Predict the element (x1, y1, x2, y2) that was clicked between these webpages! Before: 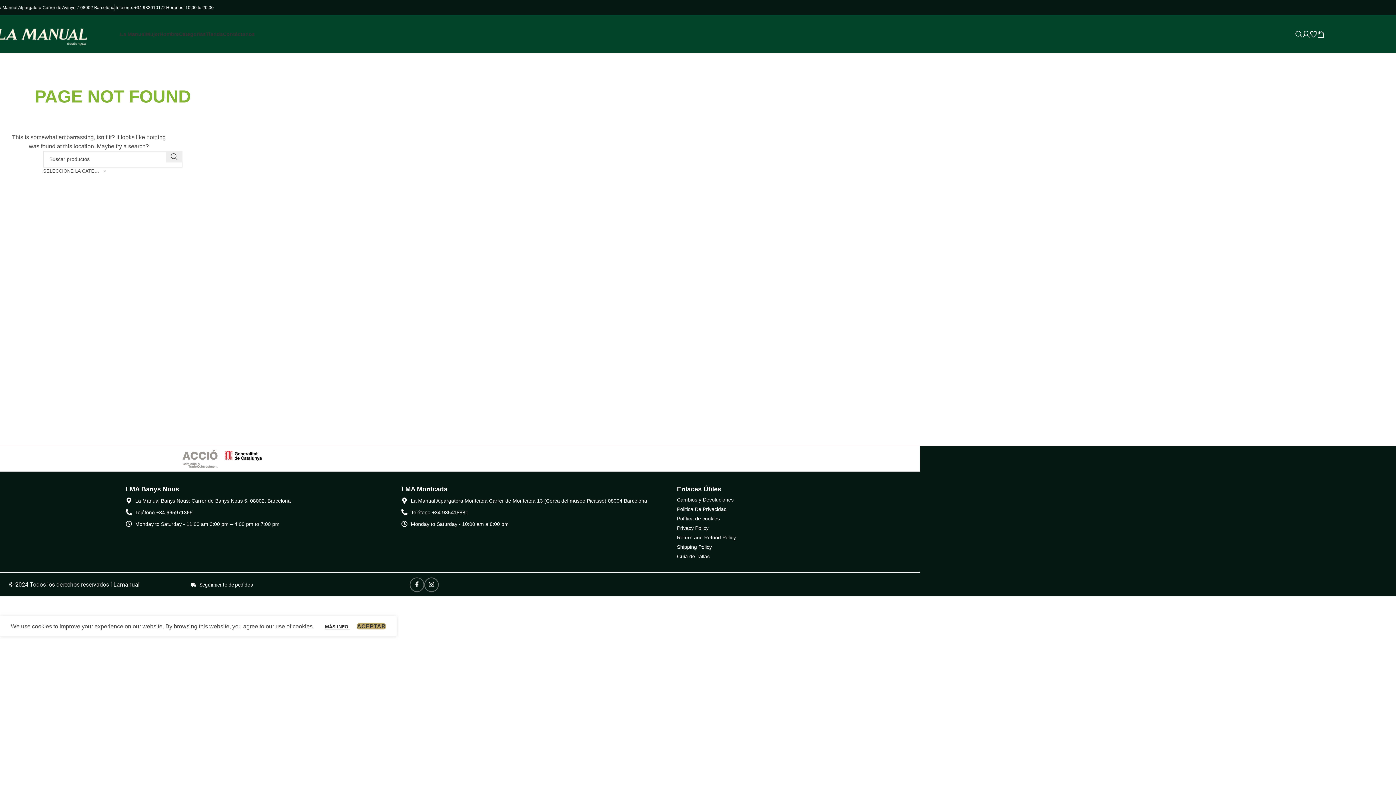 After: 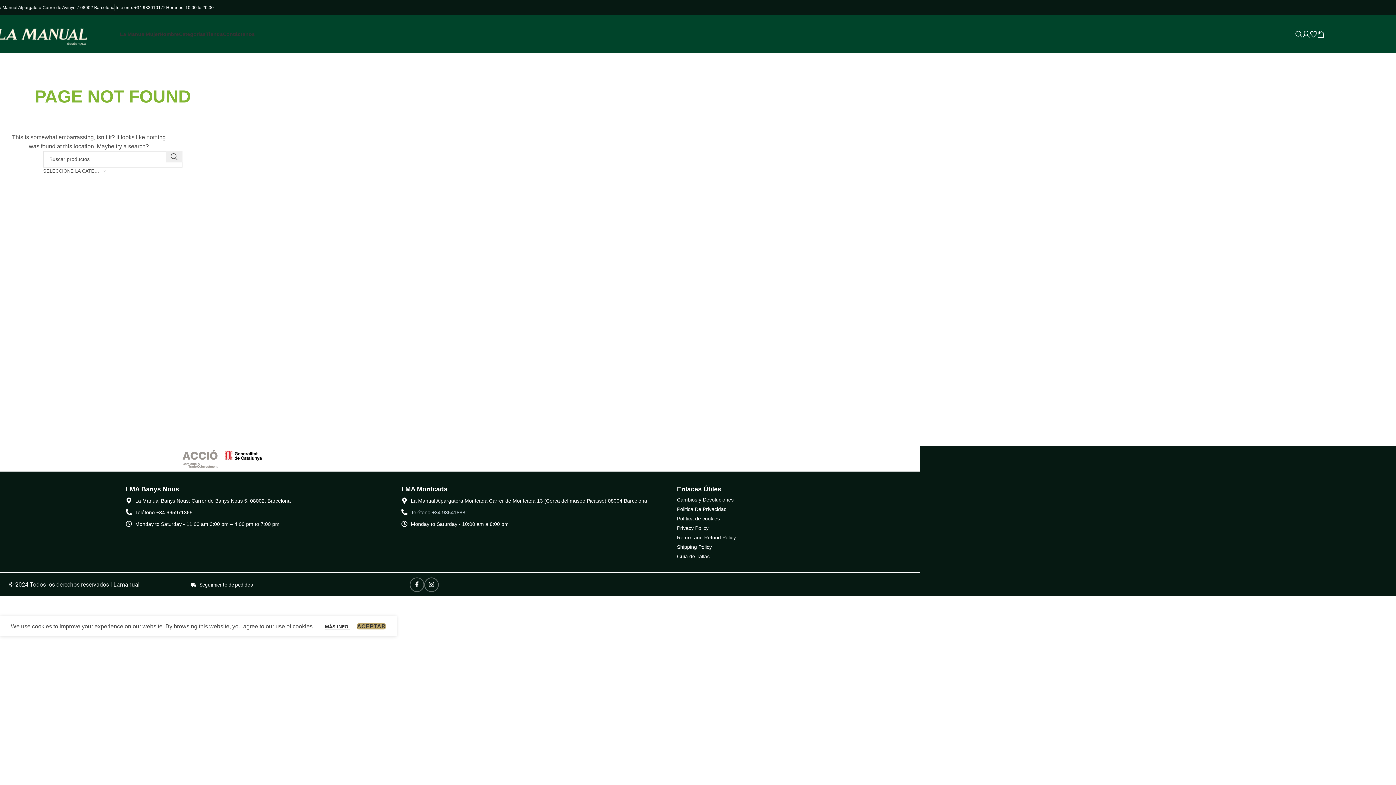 Action: label: Teléfono +34 935418881 bbox: (401, 508, 677, 516)